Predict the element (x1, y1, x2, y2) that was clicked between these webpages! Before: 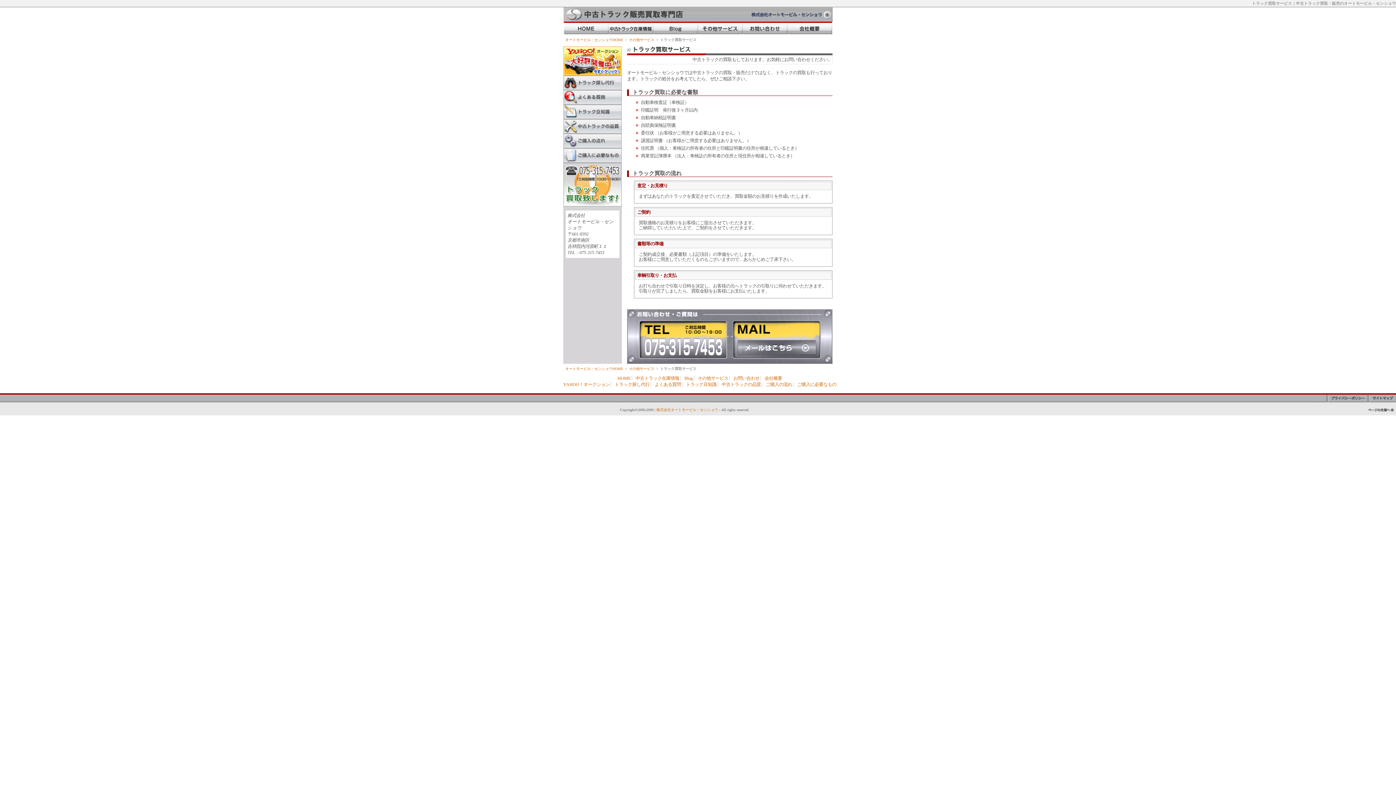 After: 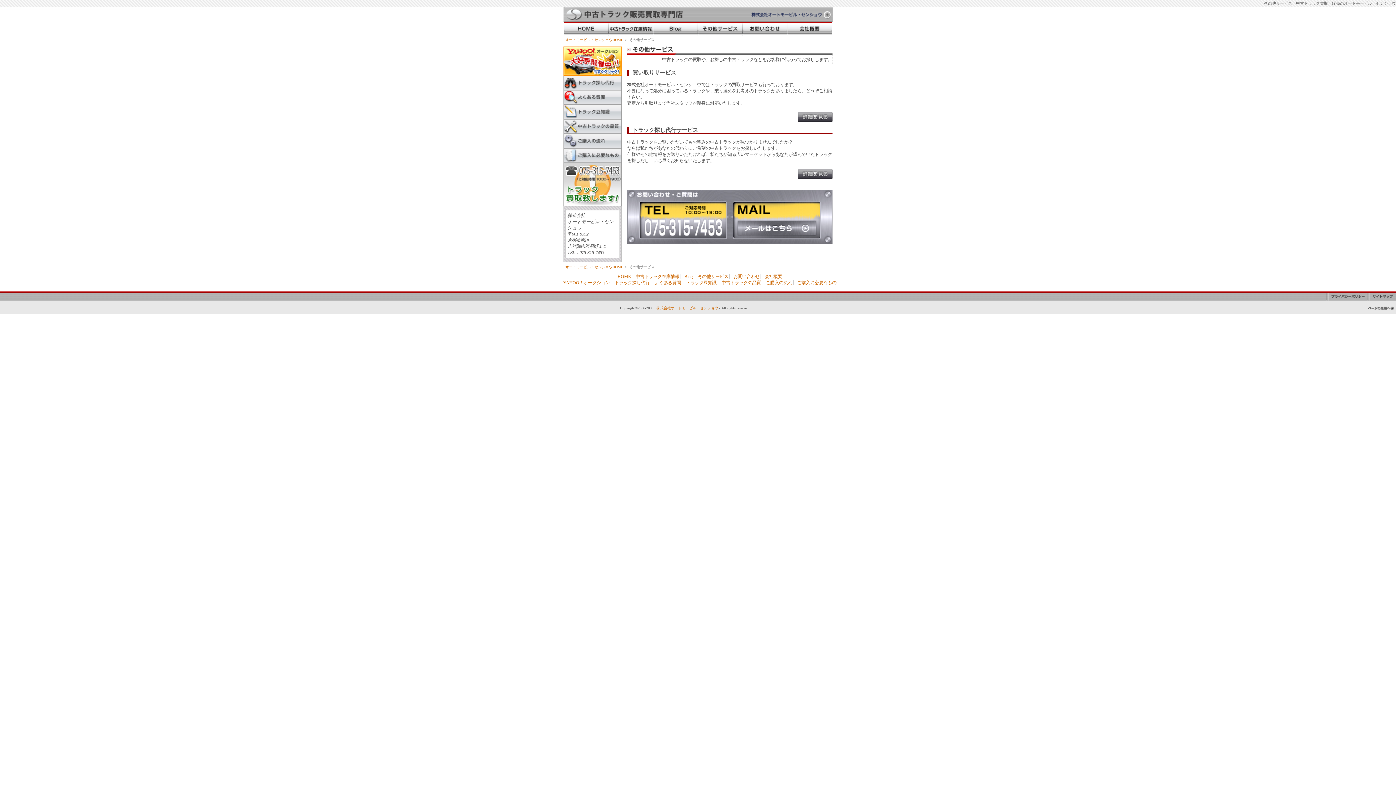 Action: bbox: (697, 376, 728, 381) label: その他サービス